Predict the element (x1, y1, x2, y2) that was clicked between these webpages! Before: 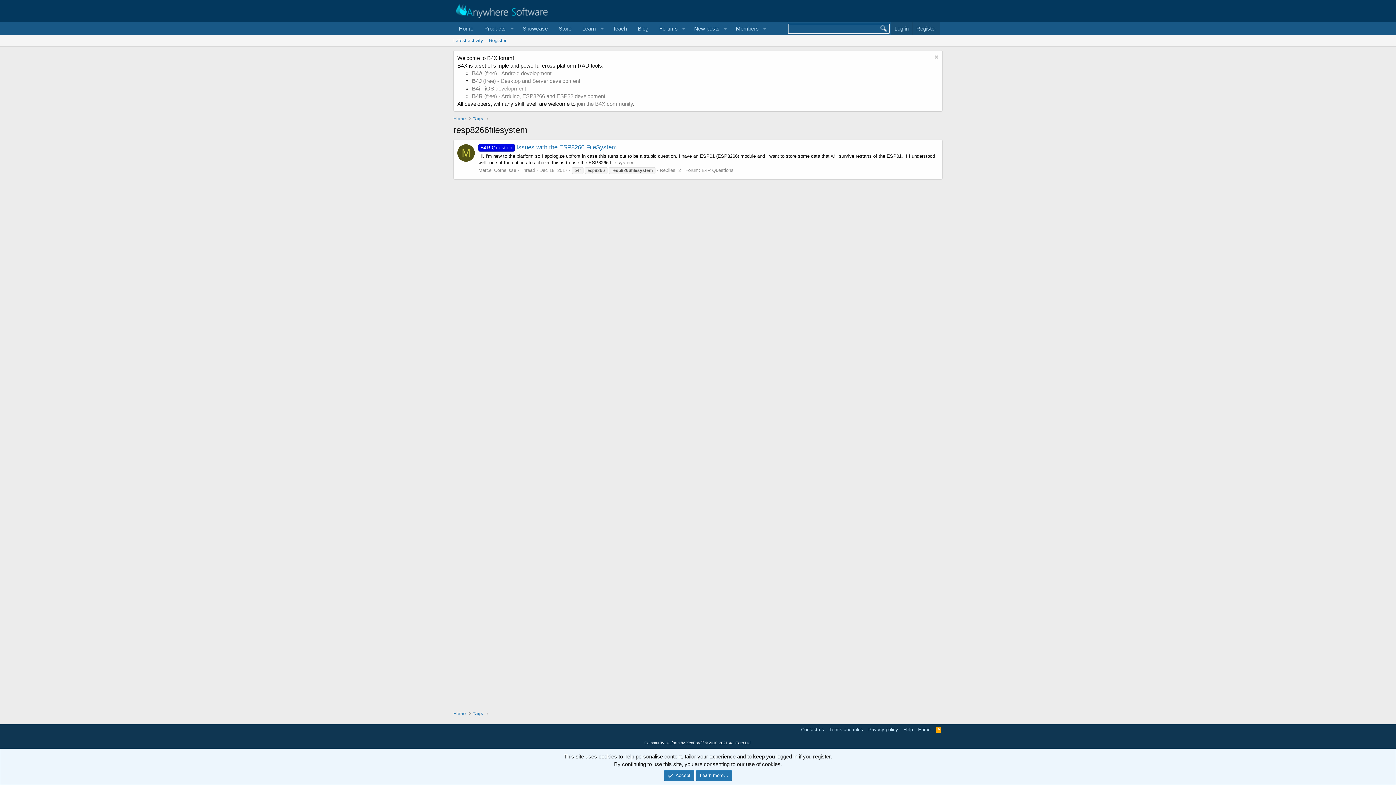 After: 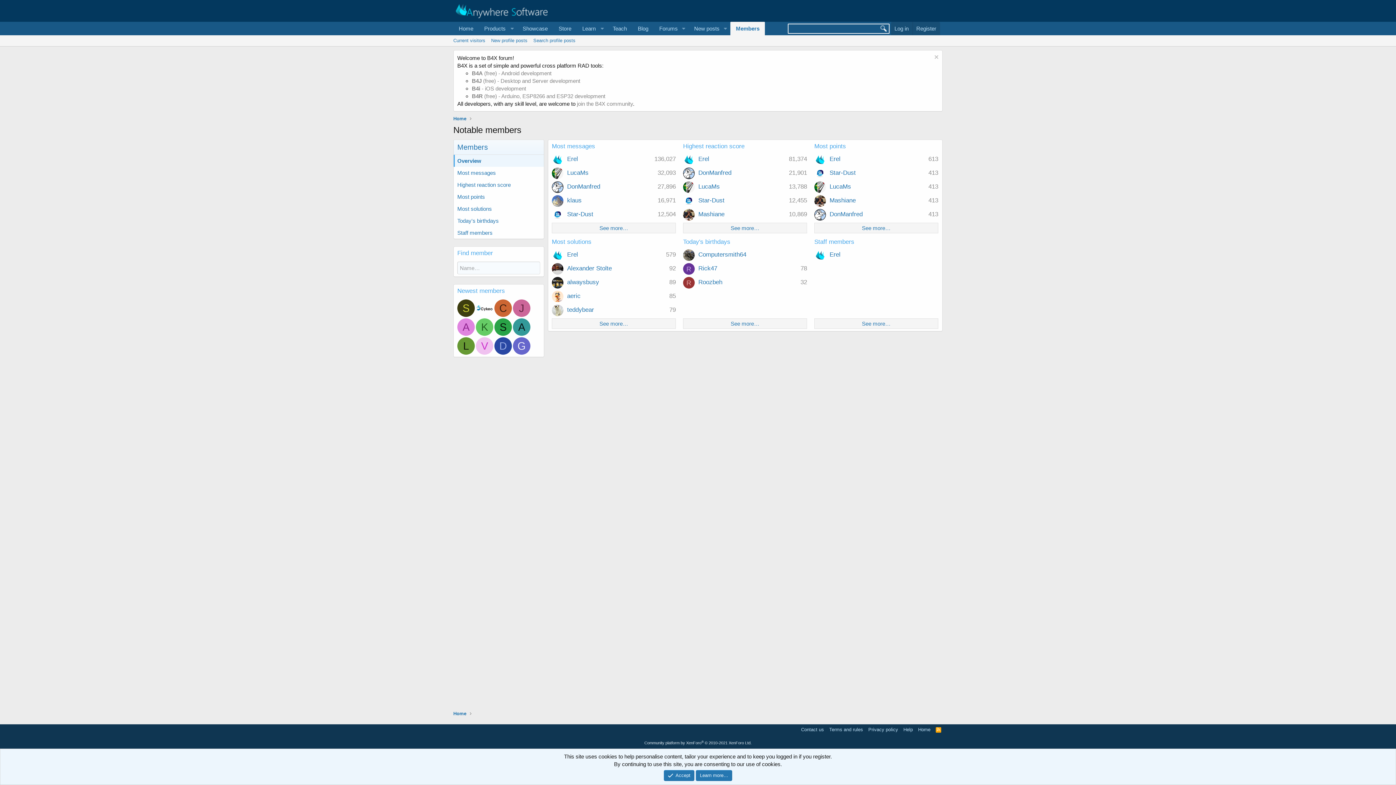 Action: bbox: (730, 21, 759, 35) label: Members